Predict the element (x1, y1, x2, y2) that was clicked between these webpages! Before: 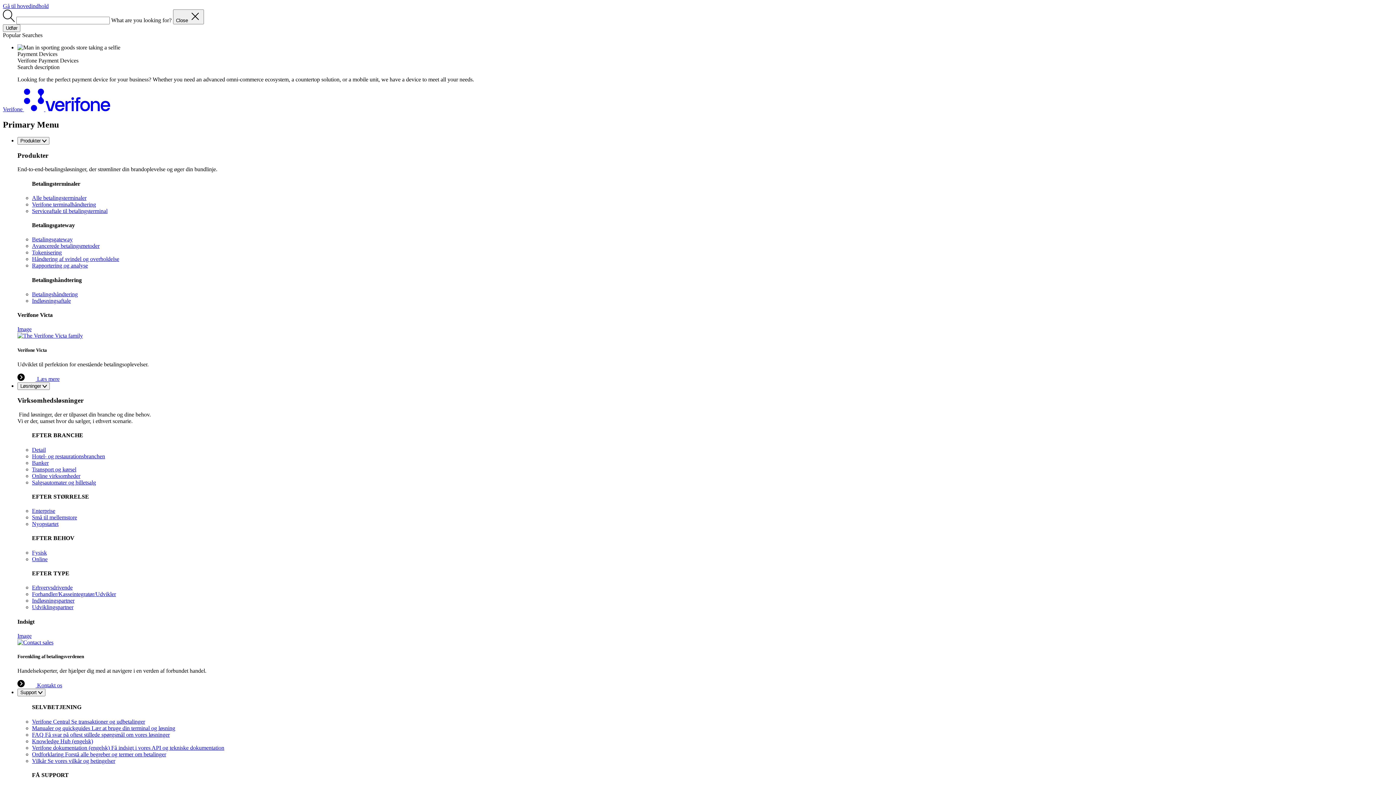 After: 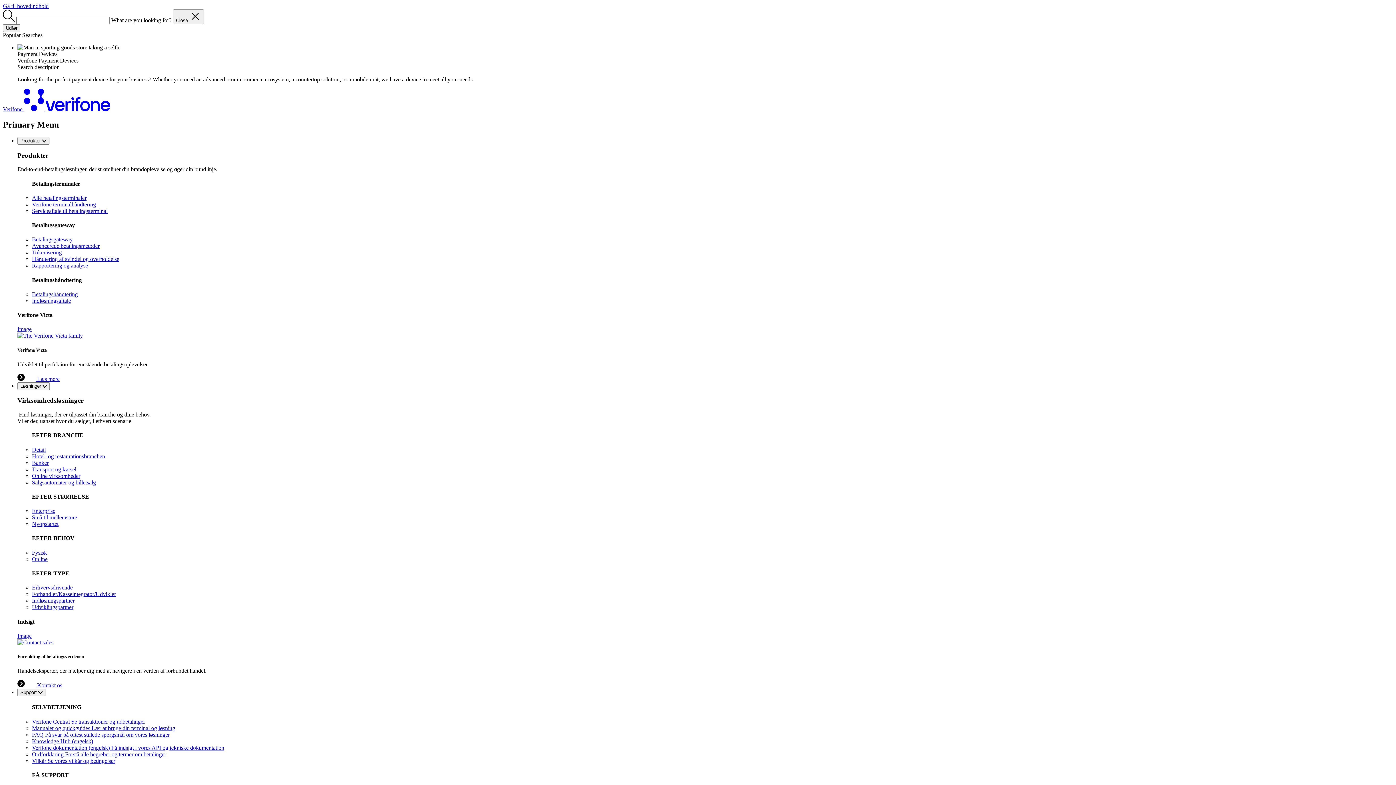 Action: bbox: (32, 262, 88, 268) label: Rapportering og analyse